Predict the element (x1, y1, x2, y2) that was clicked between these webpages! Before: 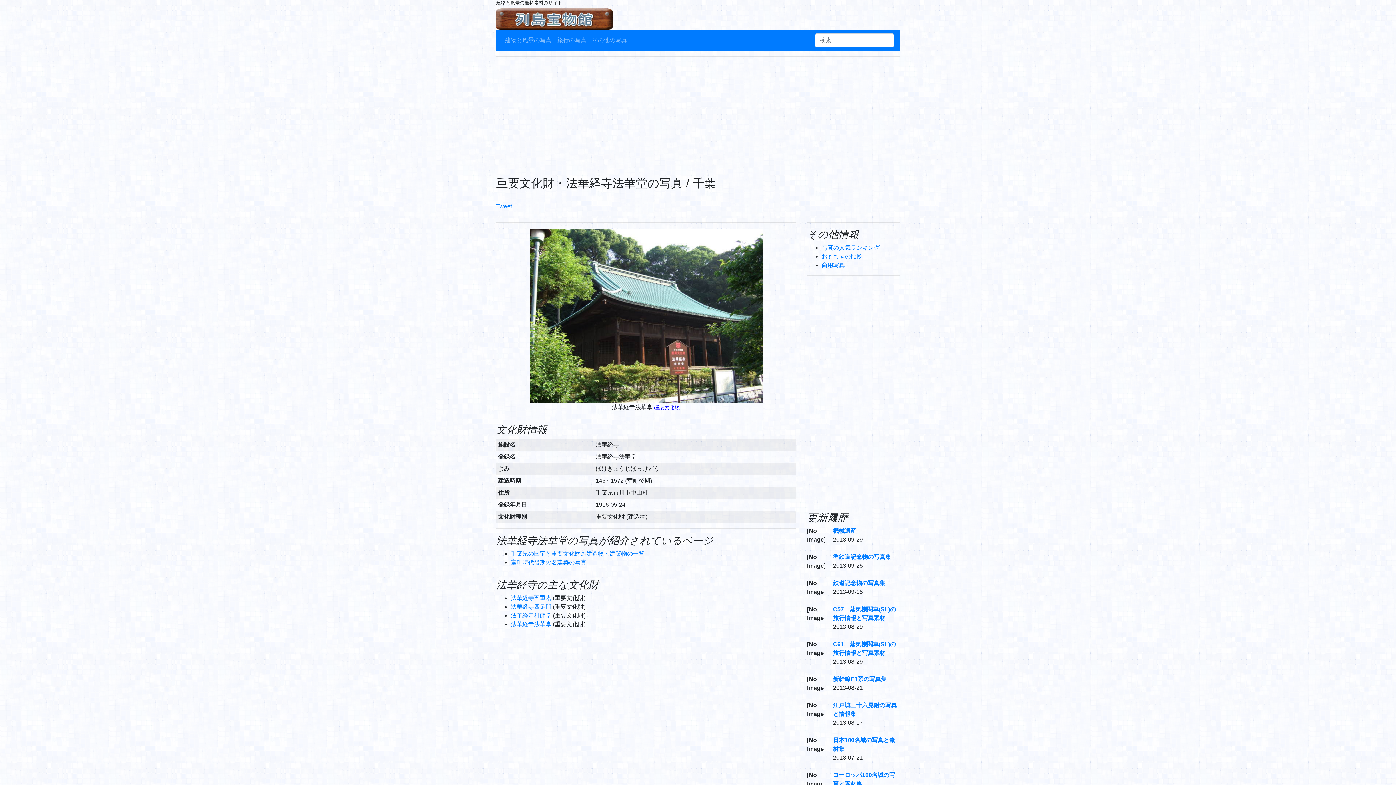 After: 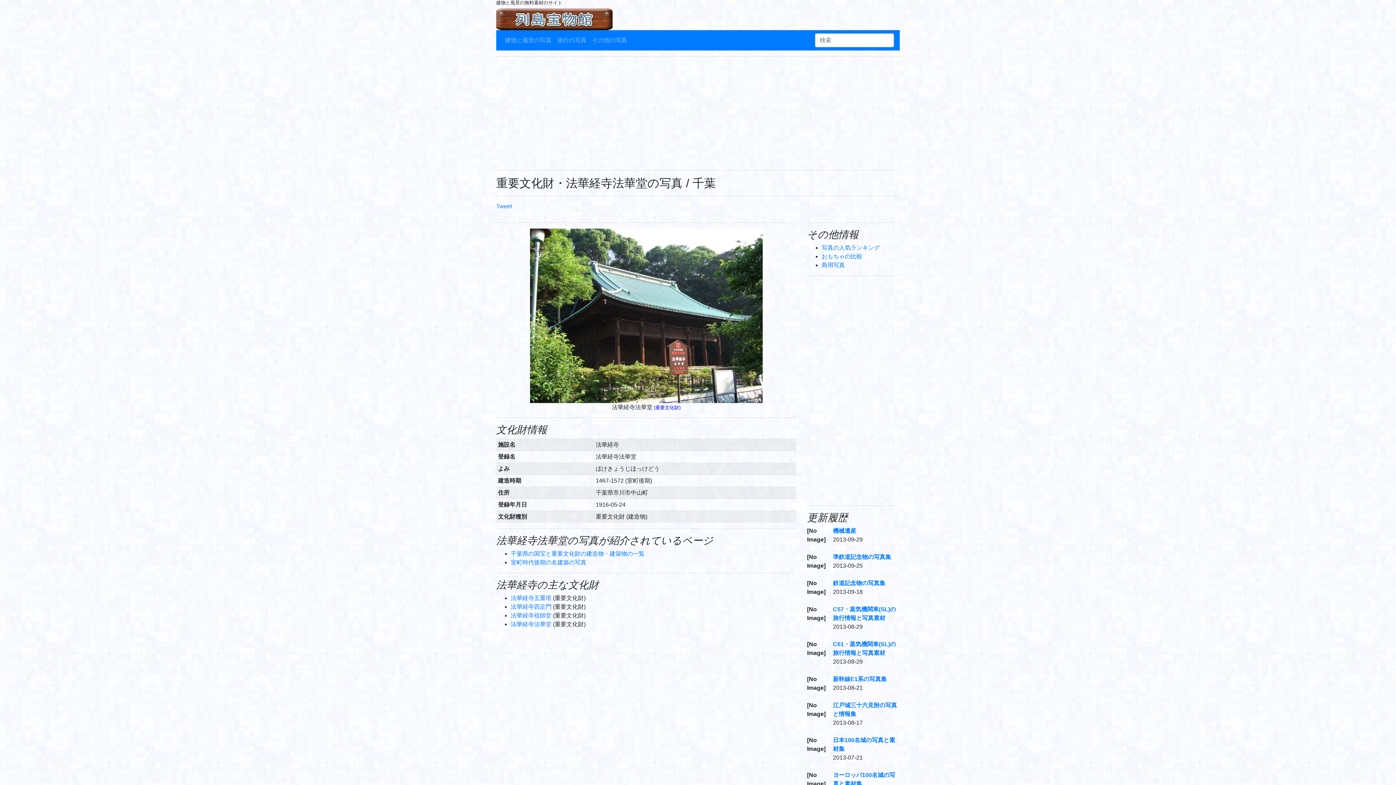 Action: label: 法華経寺法華堂 bbox: (510, 621, 551, 627)